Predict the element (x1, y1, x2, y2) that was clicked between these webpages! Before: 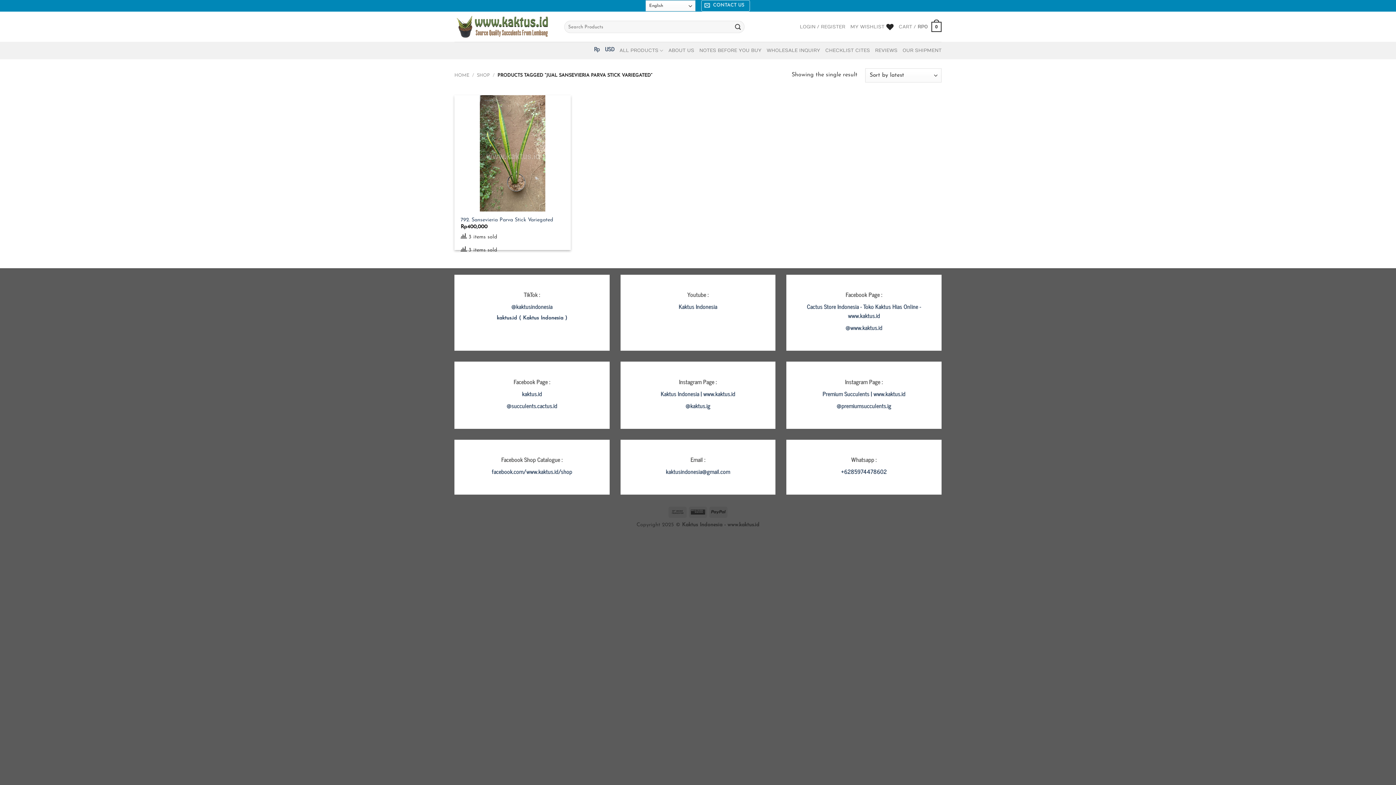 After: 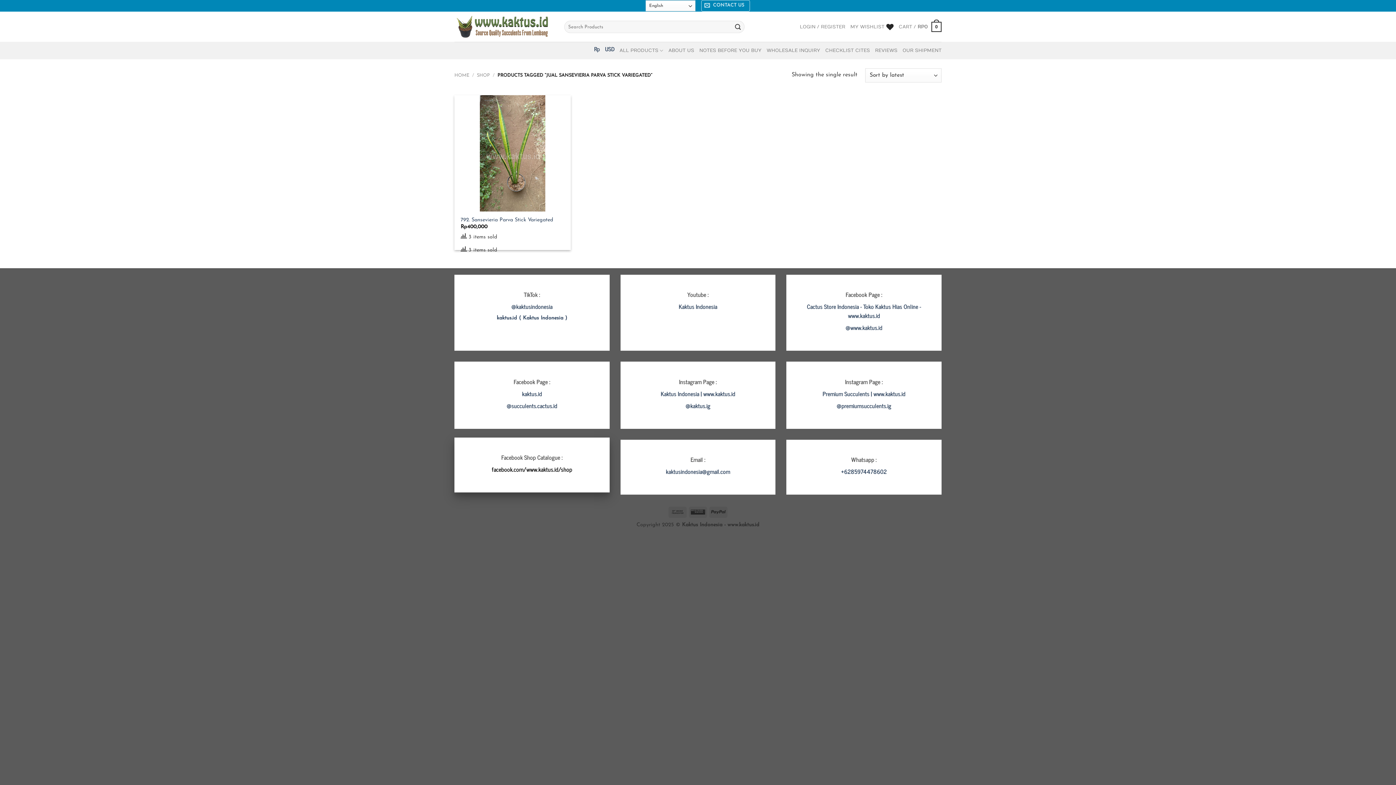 Action: label: facebook.com/www.kaktus.id/shop bbox: (491, 467, 572, 476)